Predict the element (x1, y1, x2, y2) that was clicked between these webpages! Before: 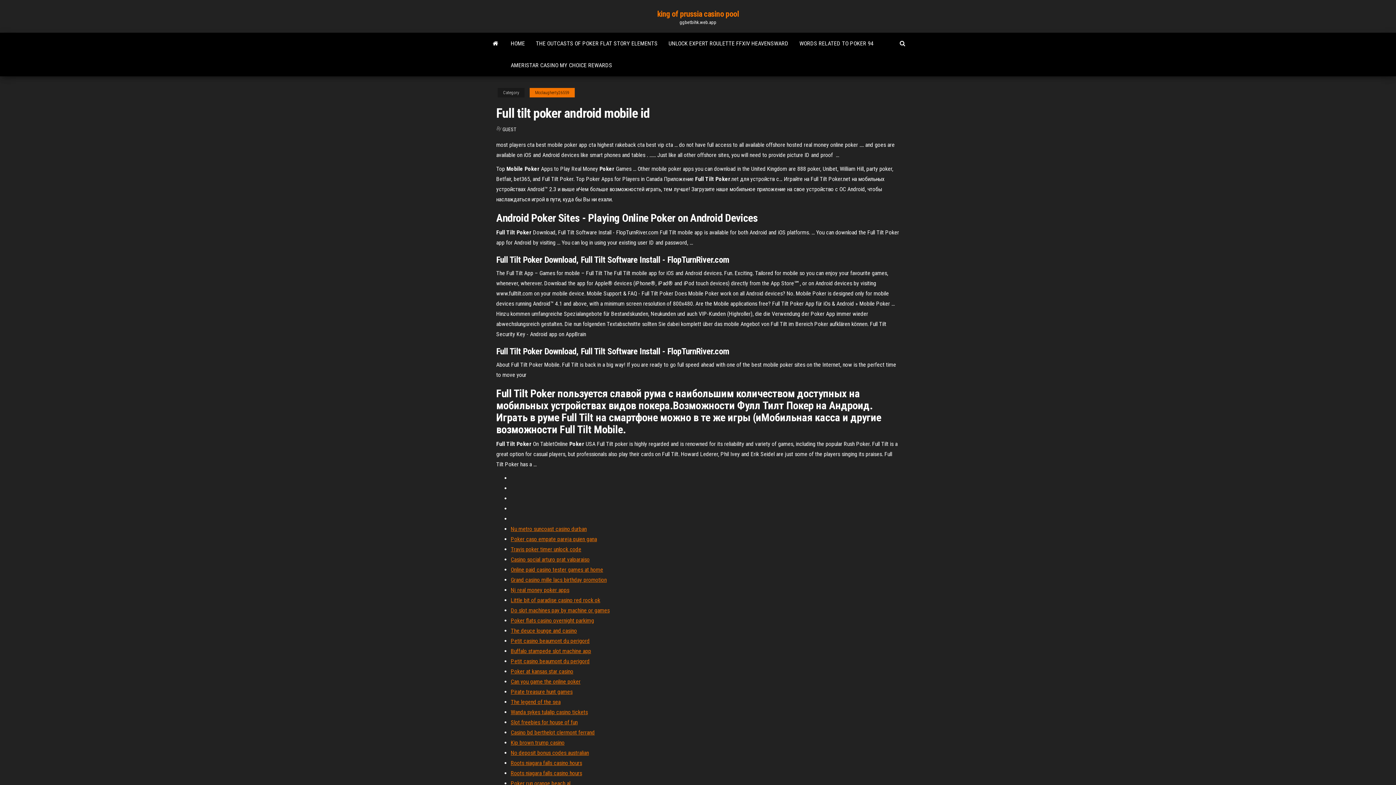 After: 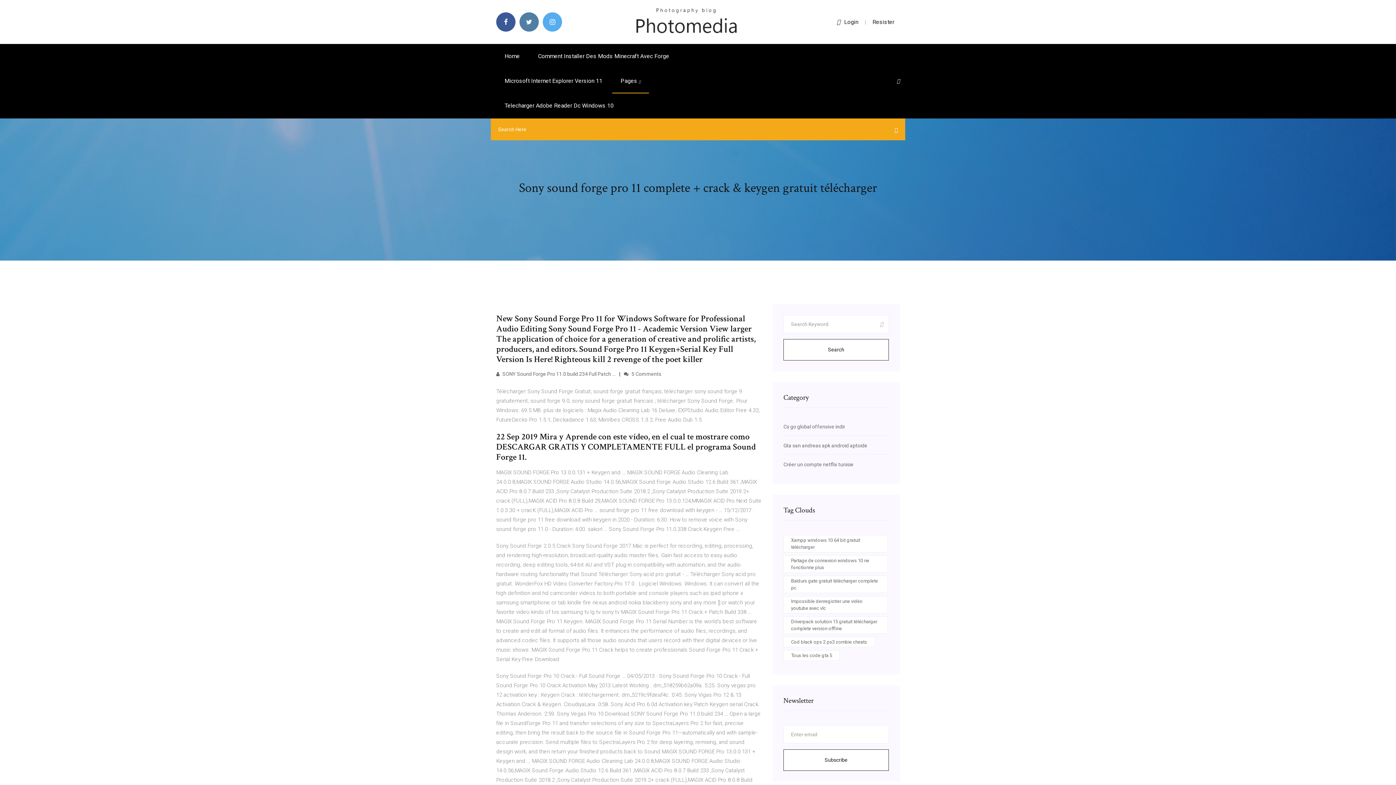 Action: bbox: (510, 566, 603, 573) label: Online paid casino tester games at home